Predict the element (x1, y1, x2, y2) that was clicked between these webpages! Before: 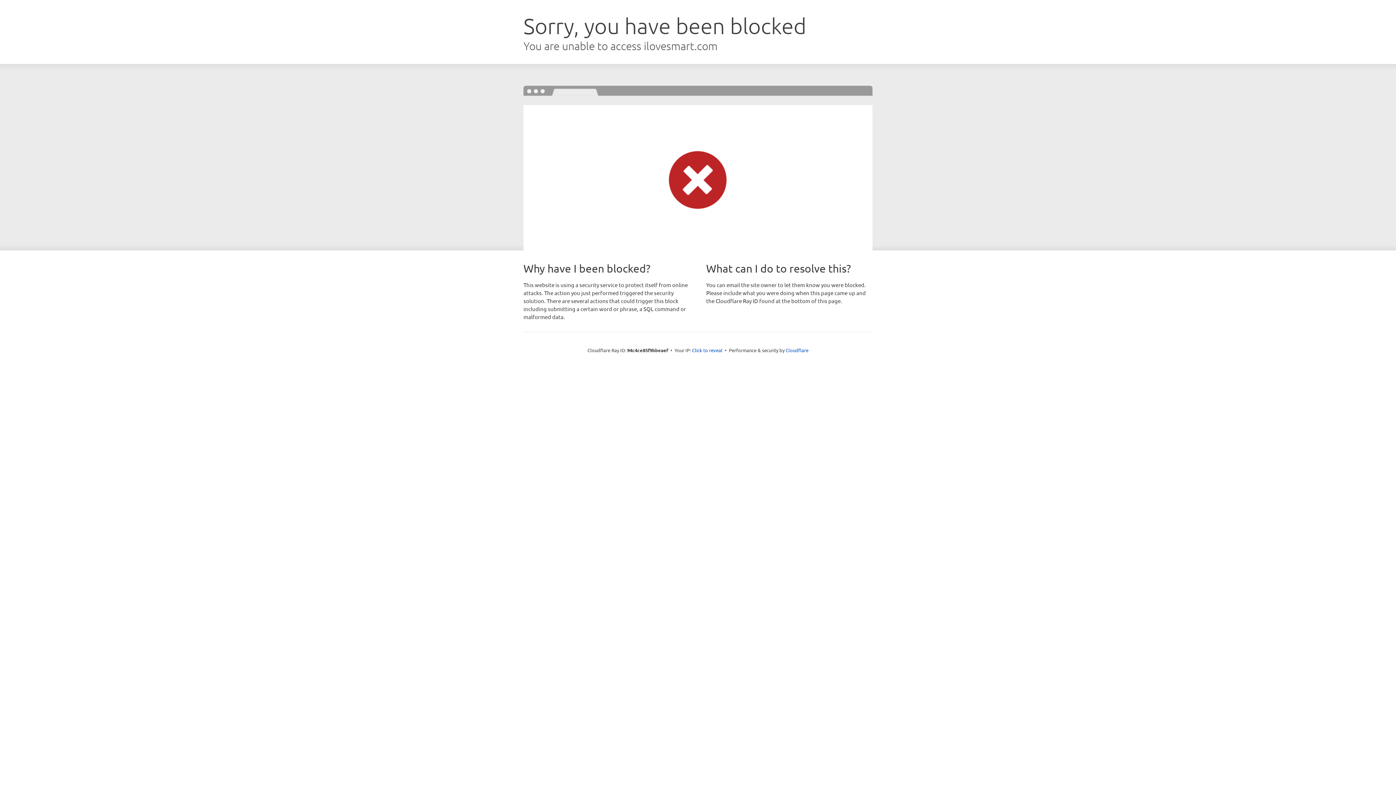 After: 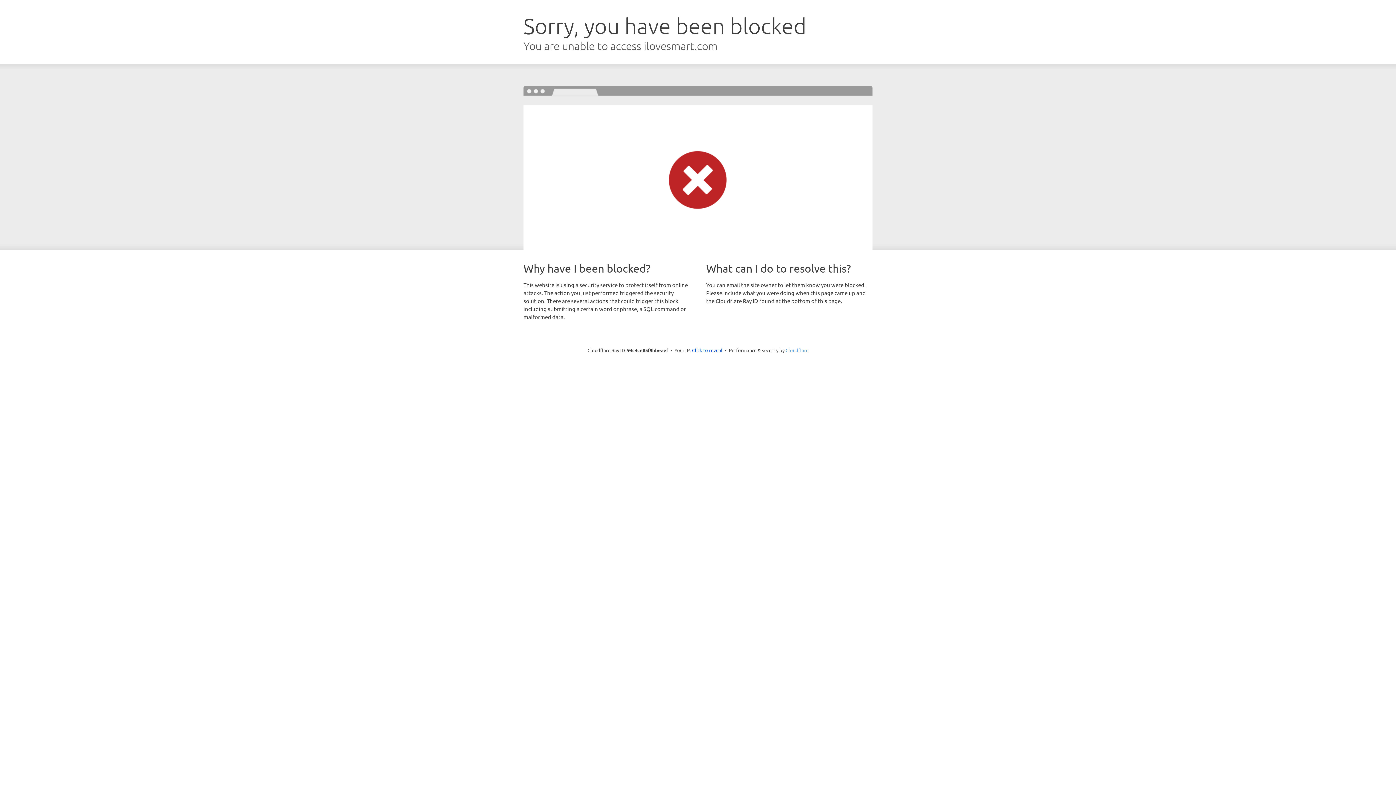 Action: bbox: (785, 347, 808, 353) label: Cloudflare